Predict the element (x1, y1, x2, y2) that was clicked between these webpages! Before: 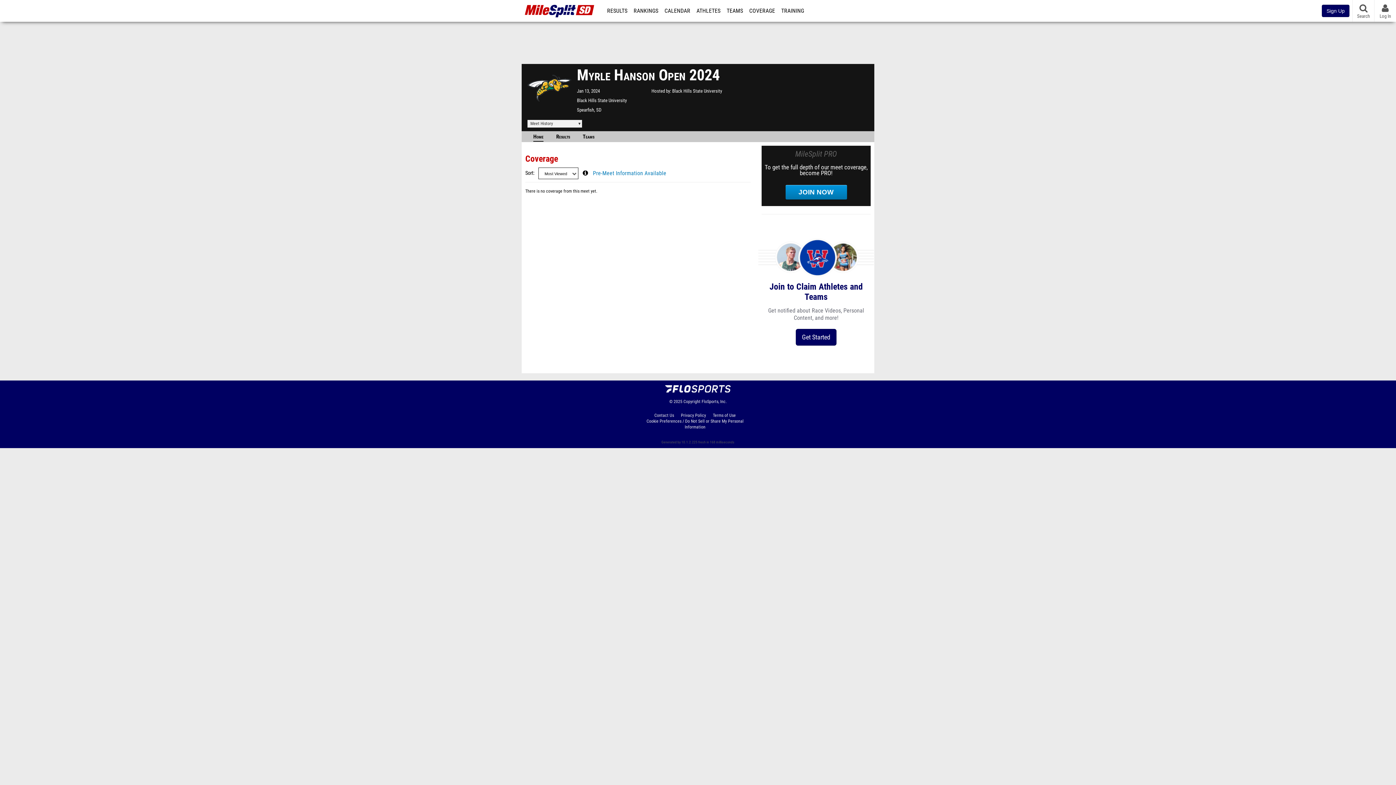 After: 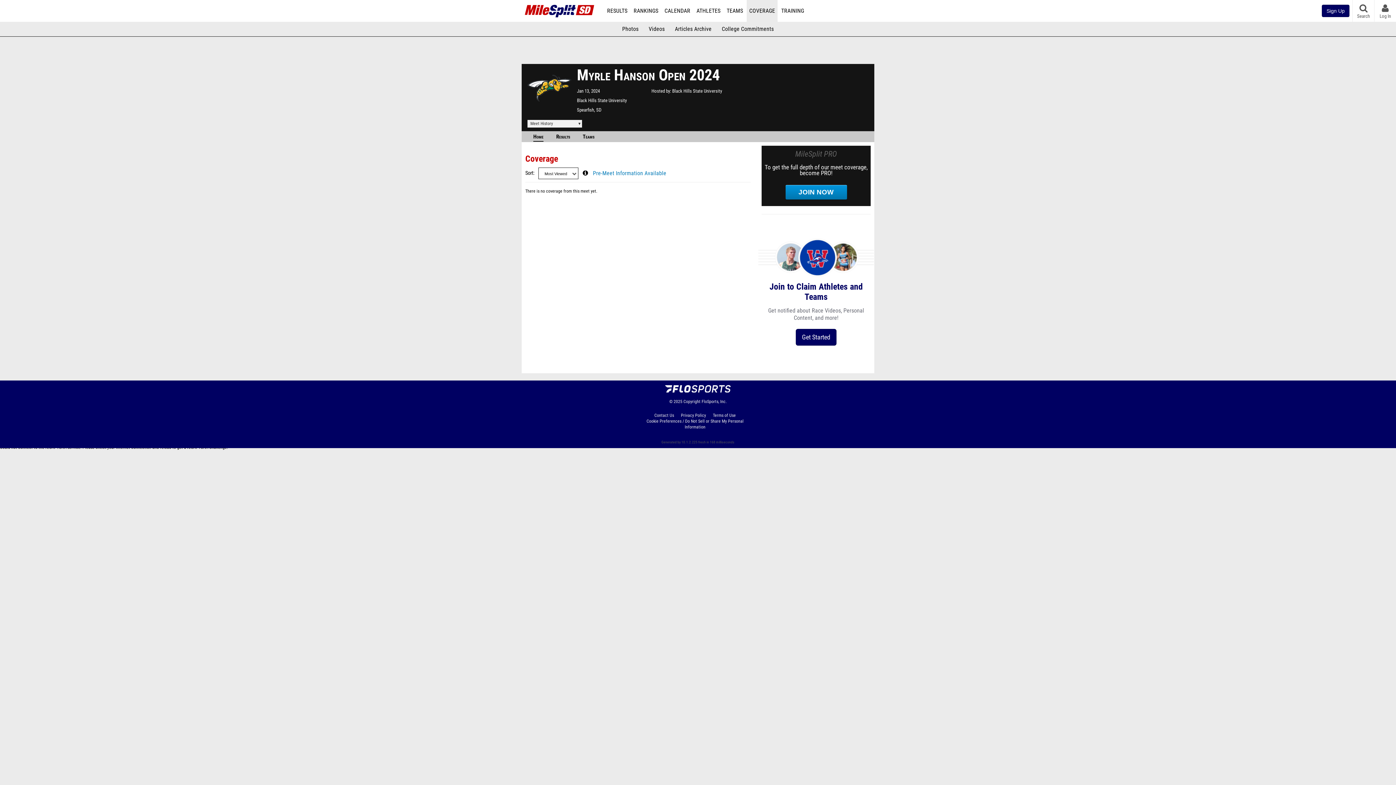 Action: bbox: (746, 0, 777, 21) label: COVERAGE